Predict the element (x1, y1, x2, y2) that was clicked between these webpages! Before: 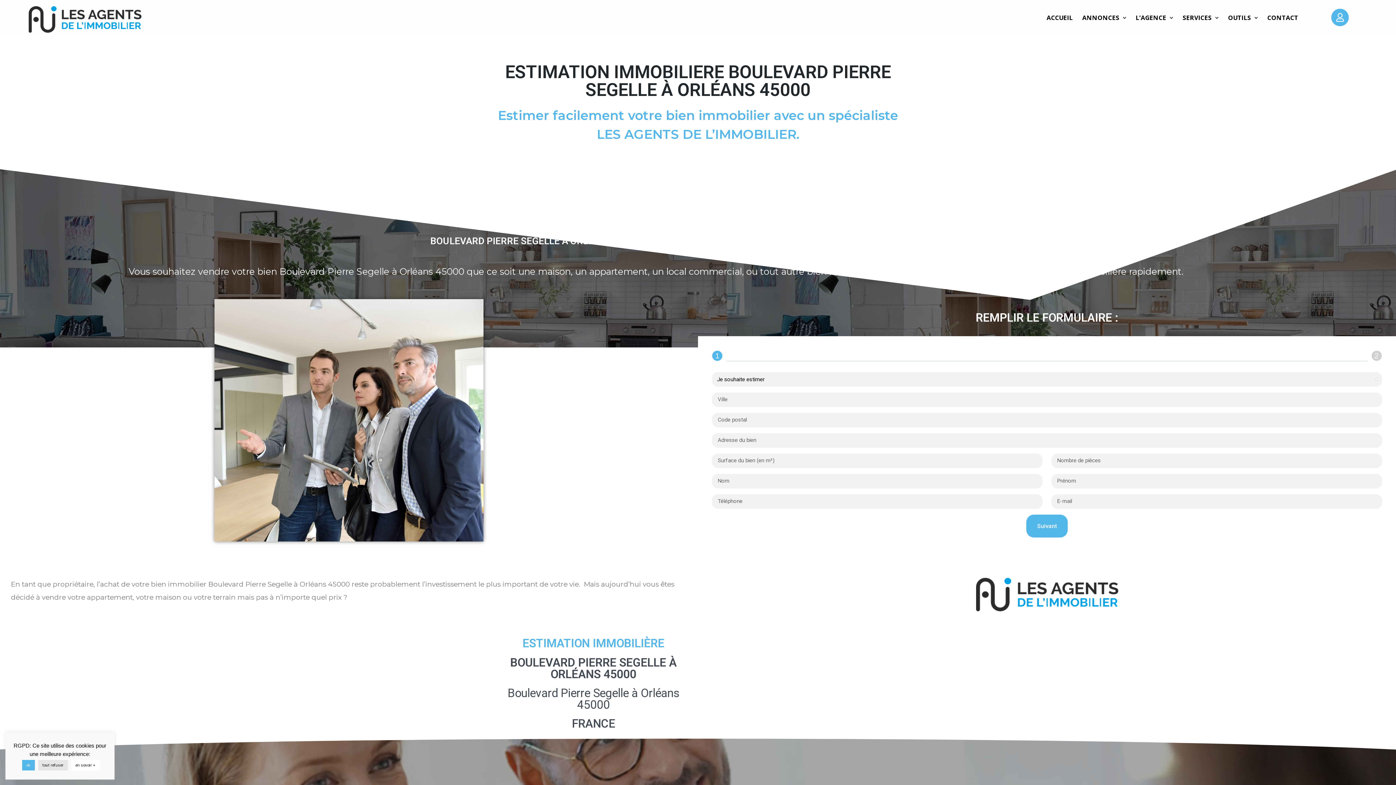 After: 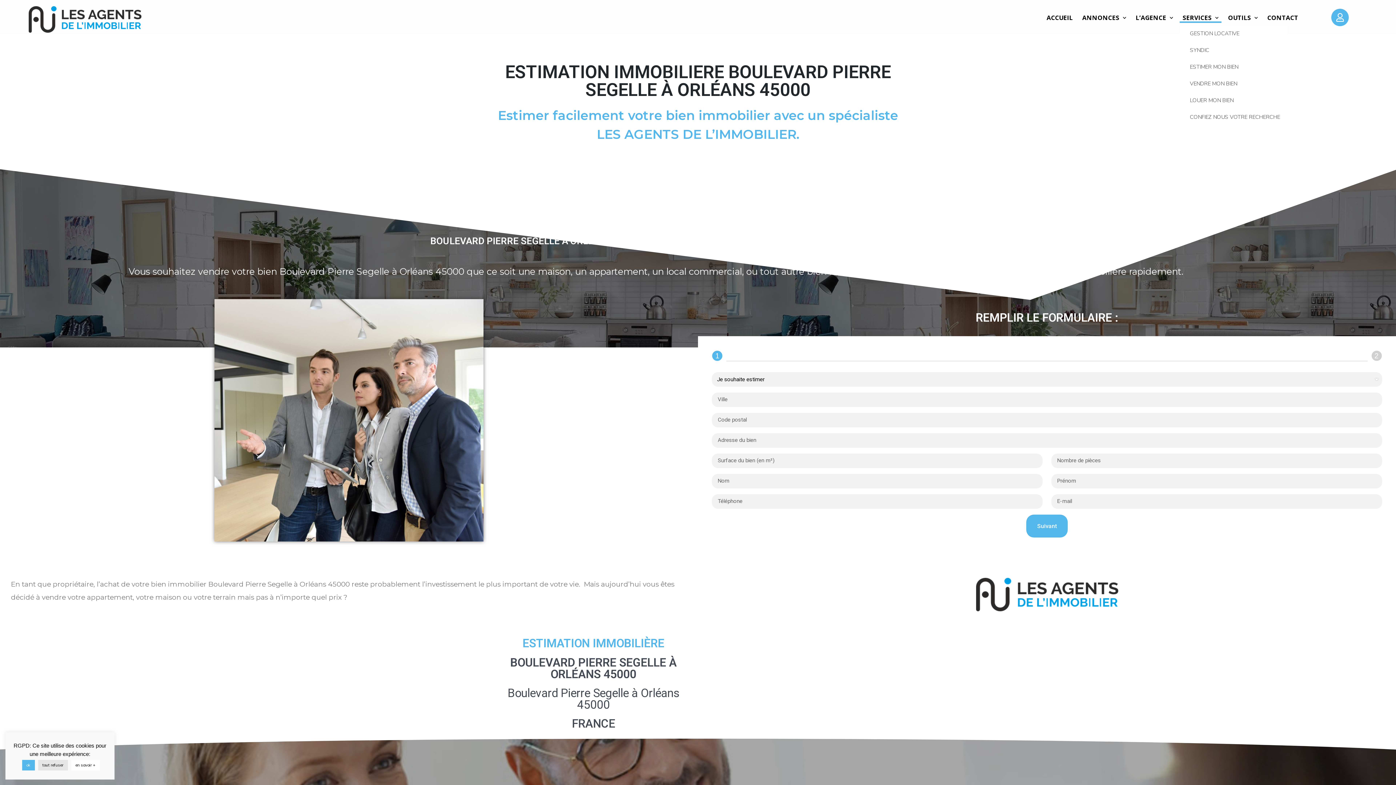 Action: label: SERVICES bbox: (1180, 12, 1221, 22)